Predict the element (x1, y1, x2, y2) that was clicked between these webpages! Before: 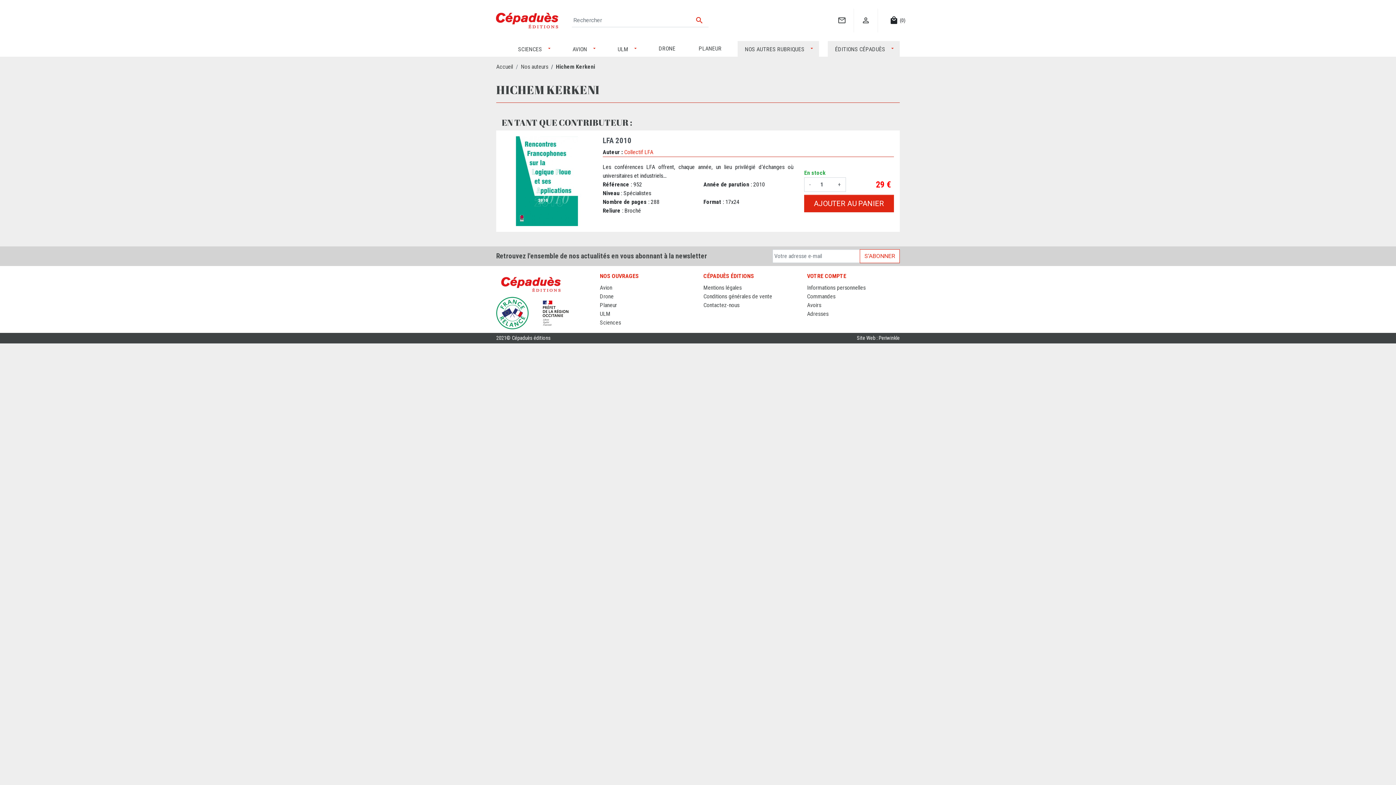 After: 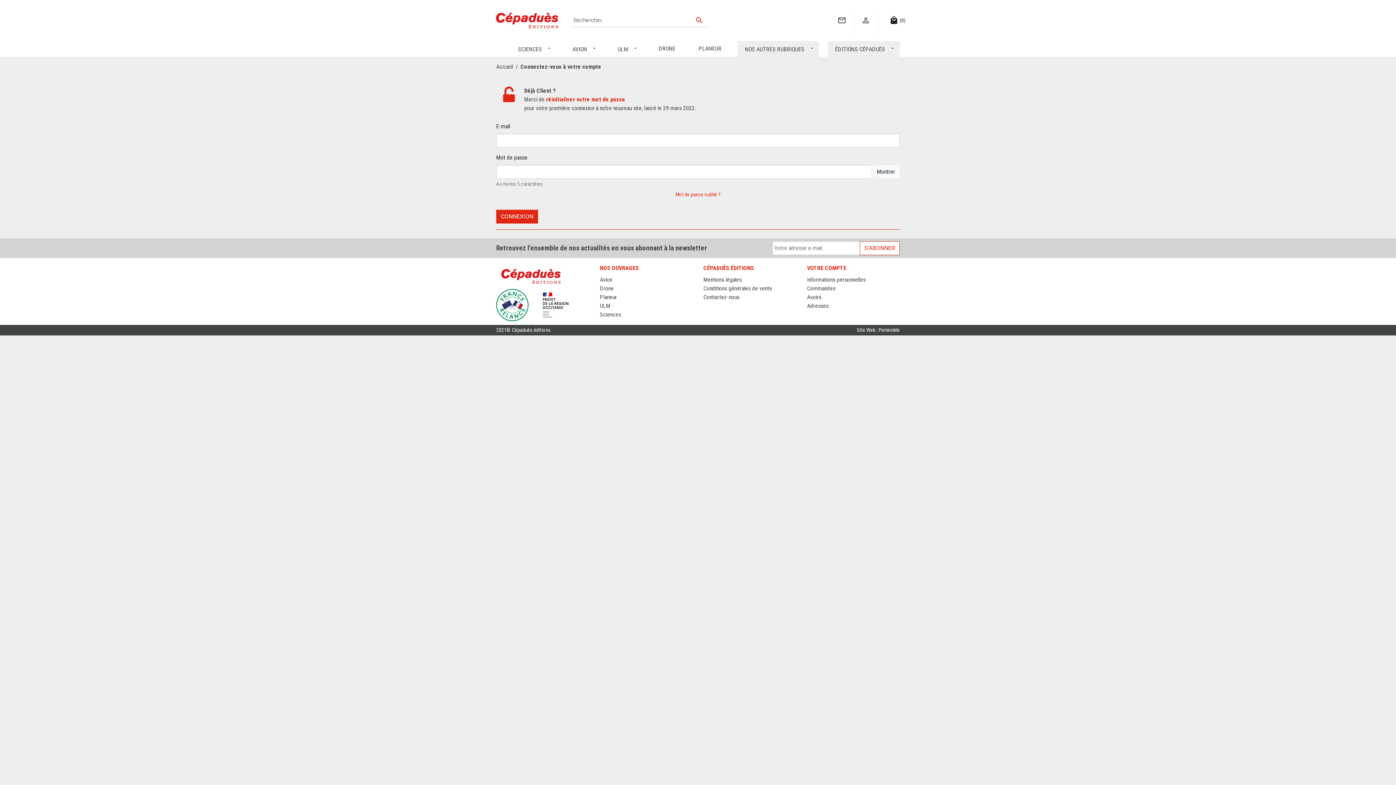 Action: bbox: (807, 301, 821, 308) label: Avoirs